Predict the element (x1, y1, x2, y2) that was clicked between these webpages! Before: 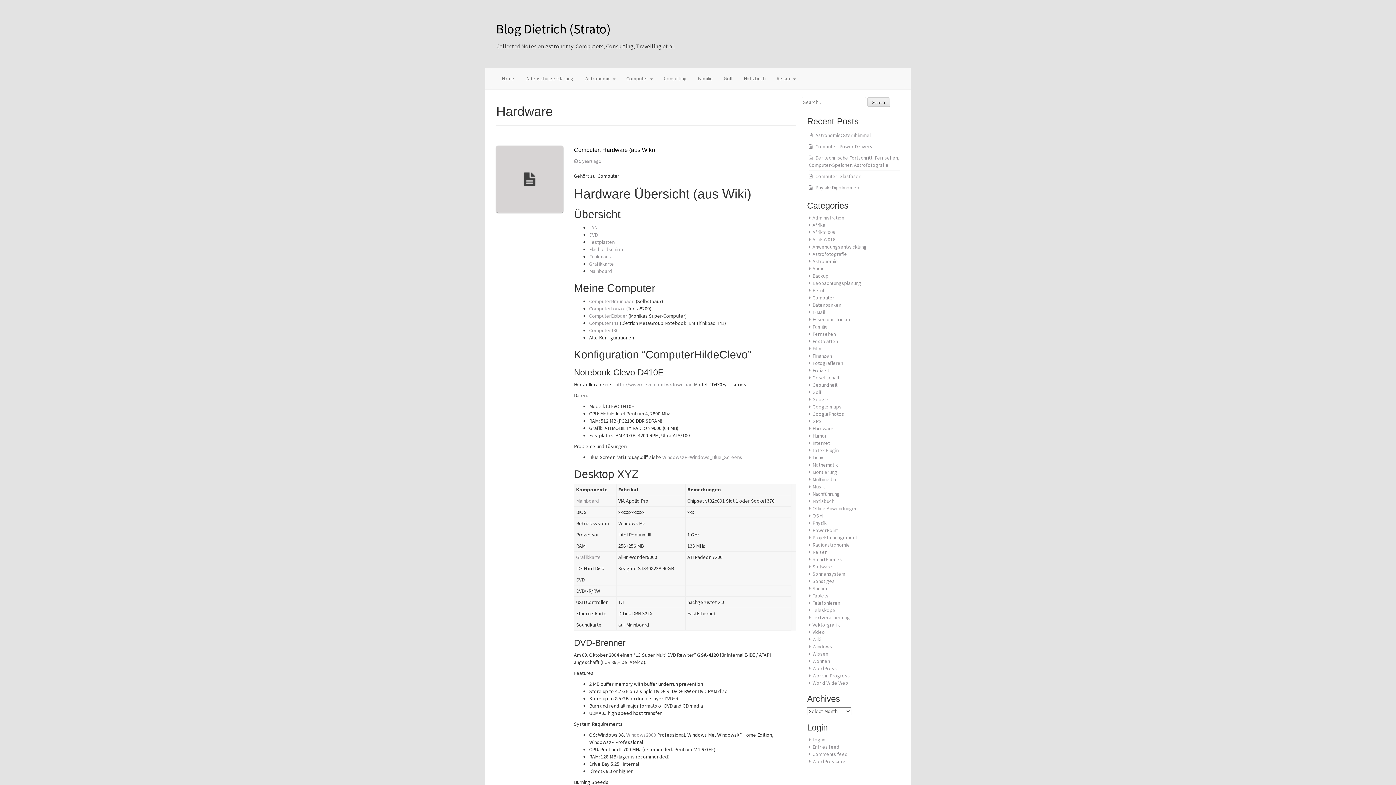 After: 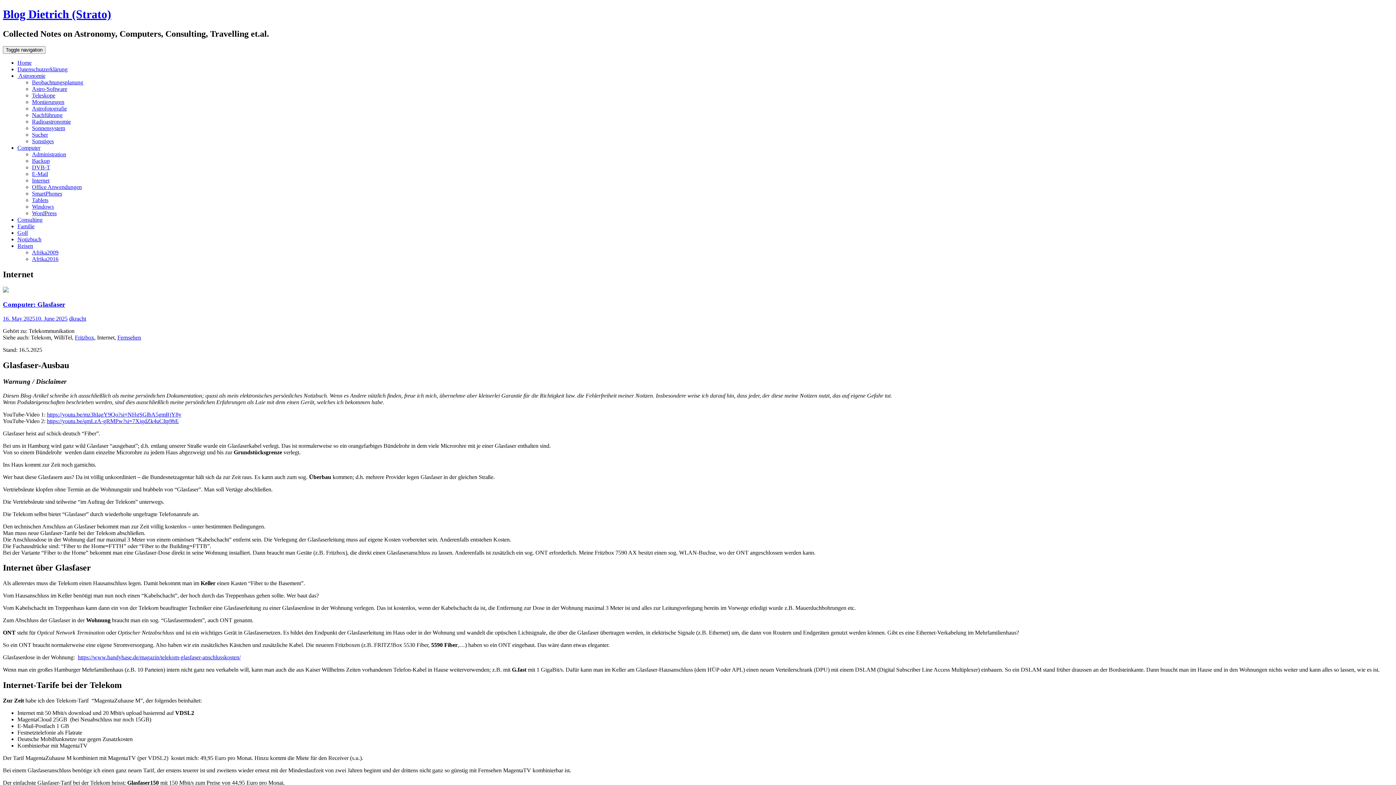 Action: label: Internet bbox: (812, 440, 830, 446)